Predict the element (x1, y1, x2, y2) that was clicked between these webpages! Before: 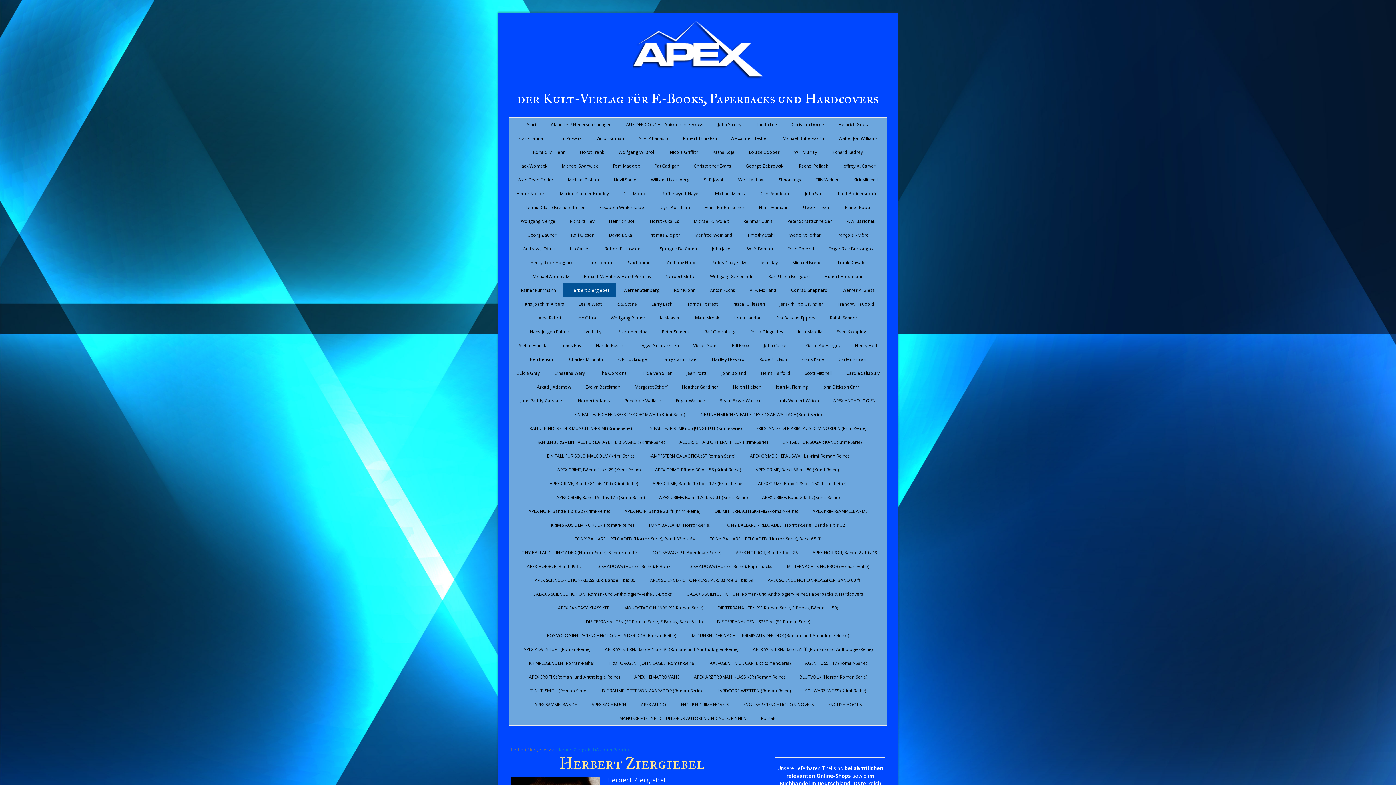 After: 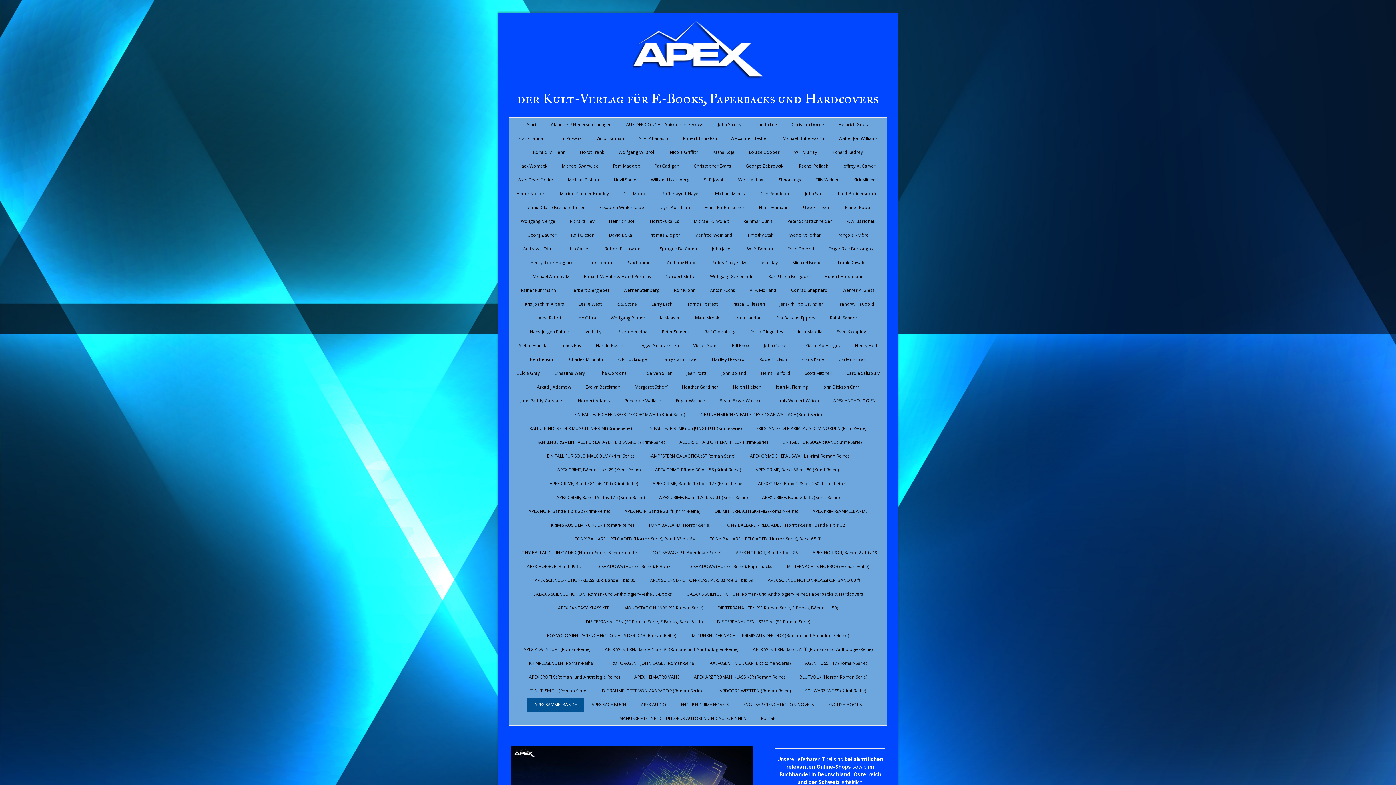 Action: bbox: (527, 698, 584, 711) label: APEX SAMMELBÄNDE